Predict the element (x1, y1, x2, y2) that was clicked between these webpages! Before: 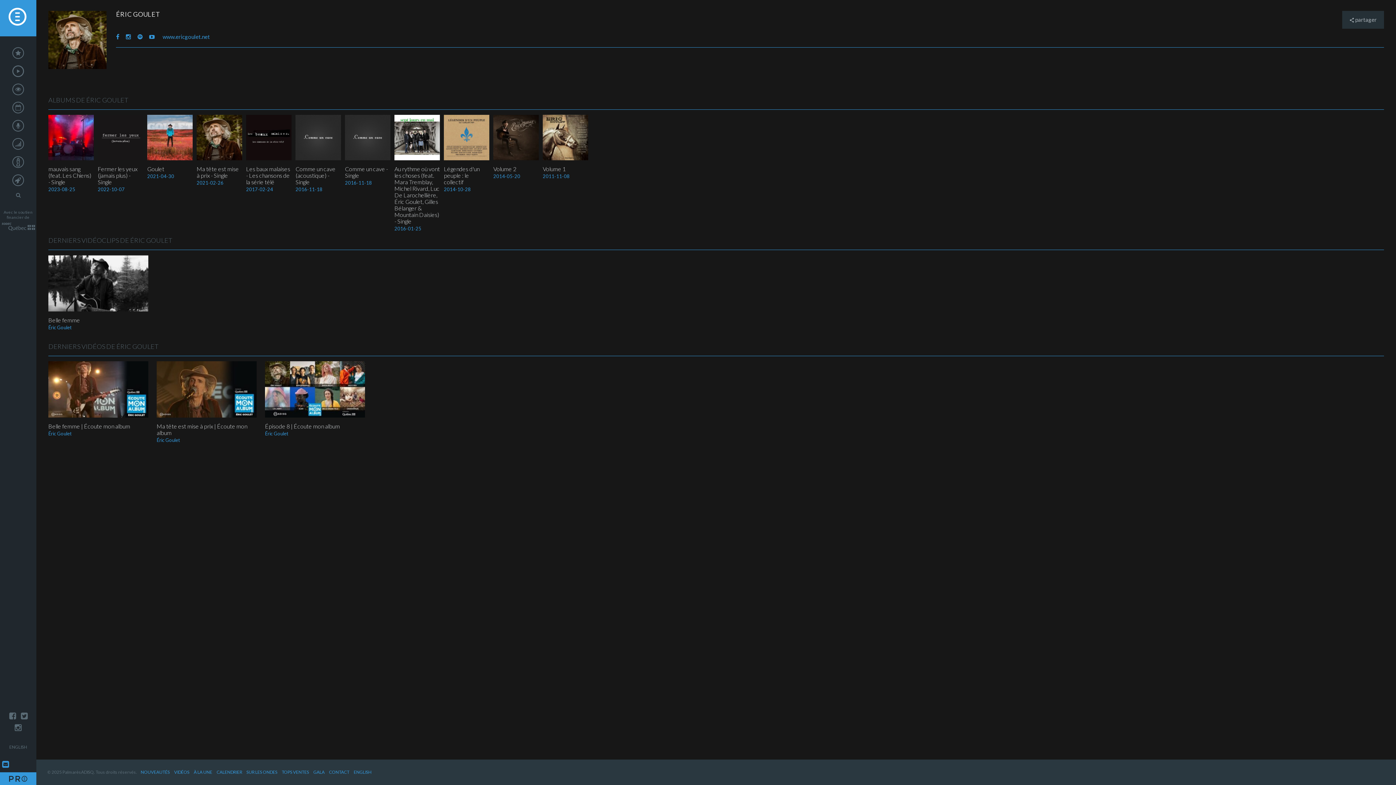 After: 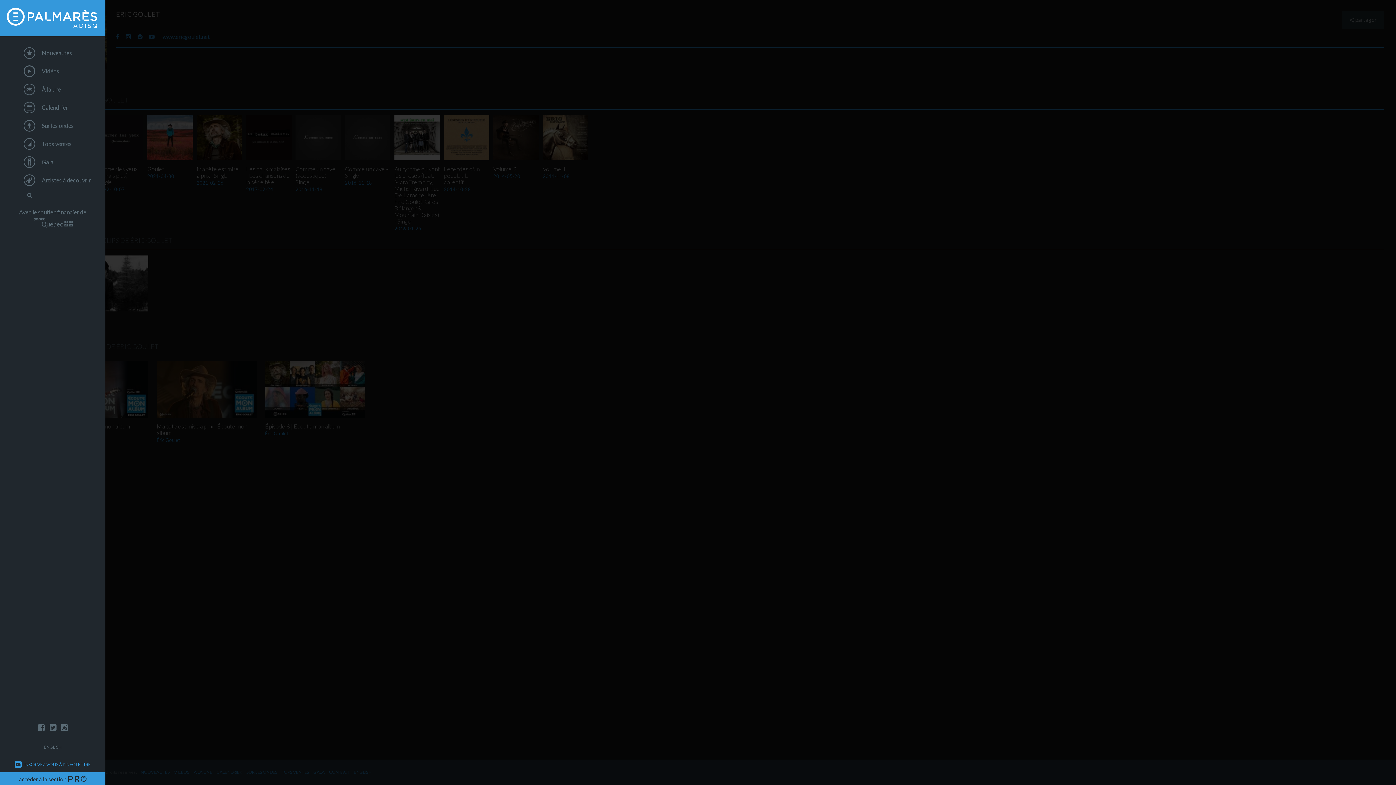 Action: bbox: (12, 722, 23, 734)